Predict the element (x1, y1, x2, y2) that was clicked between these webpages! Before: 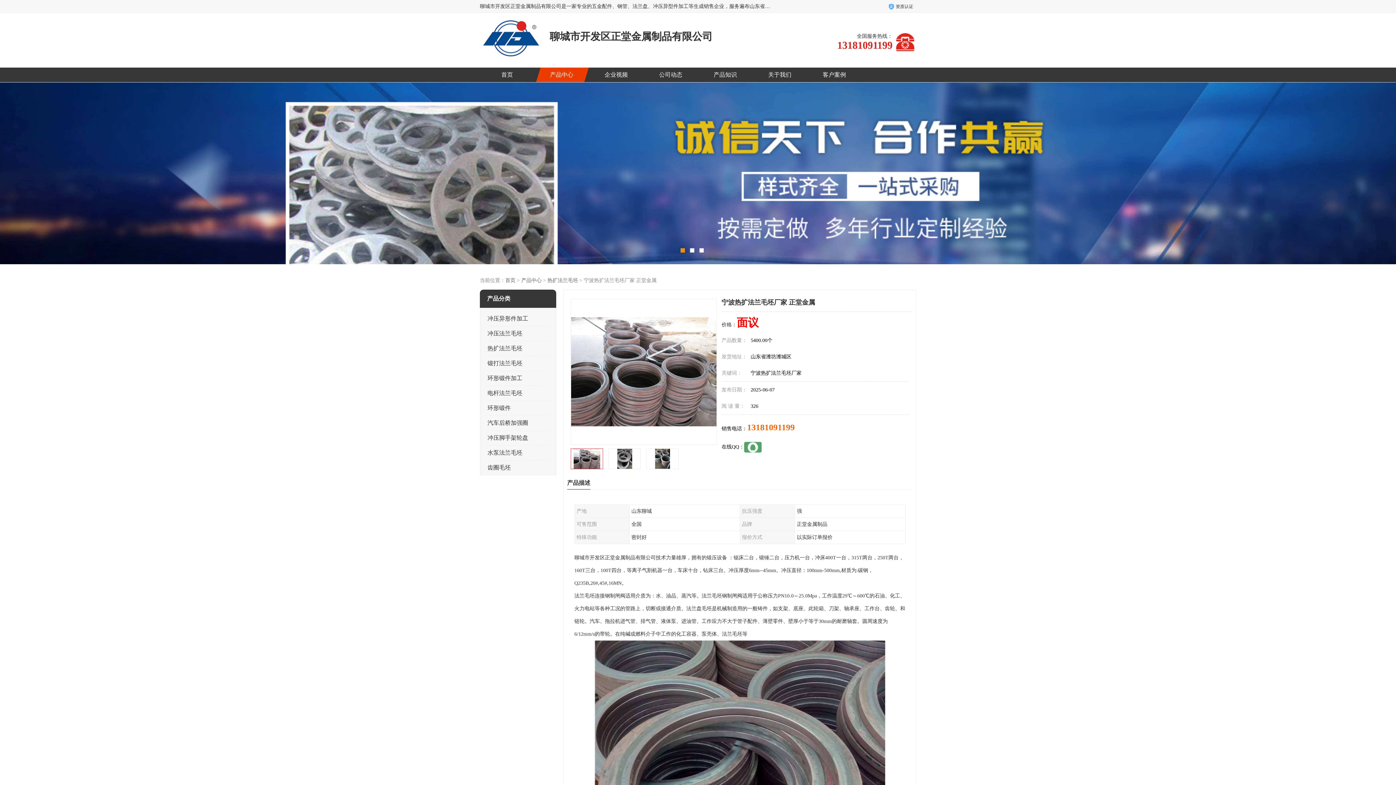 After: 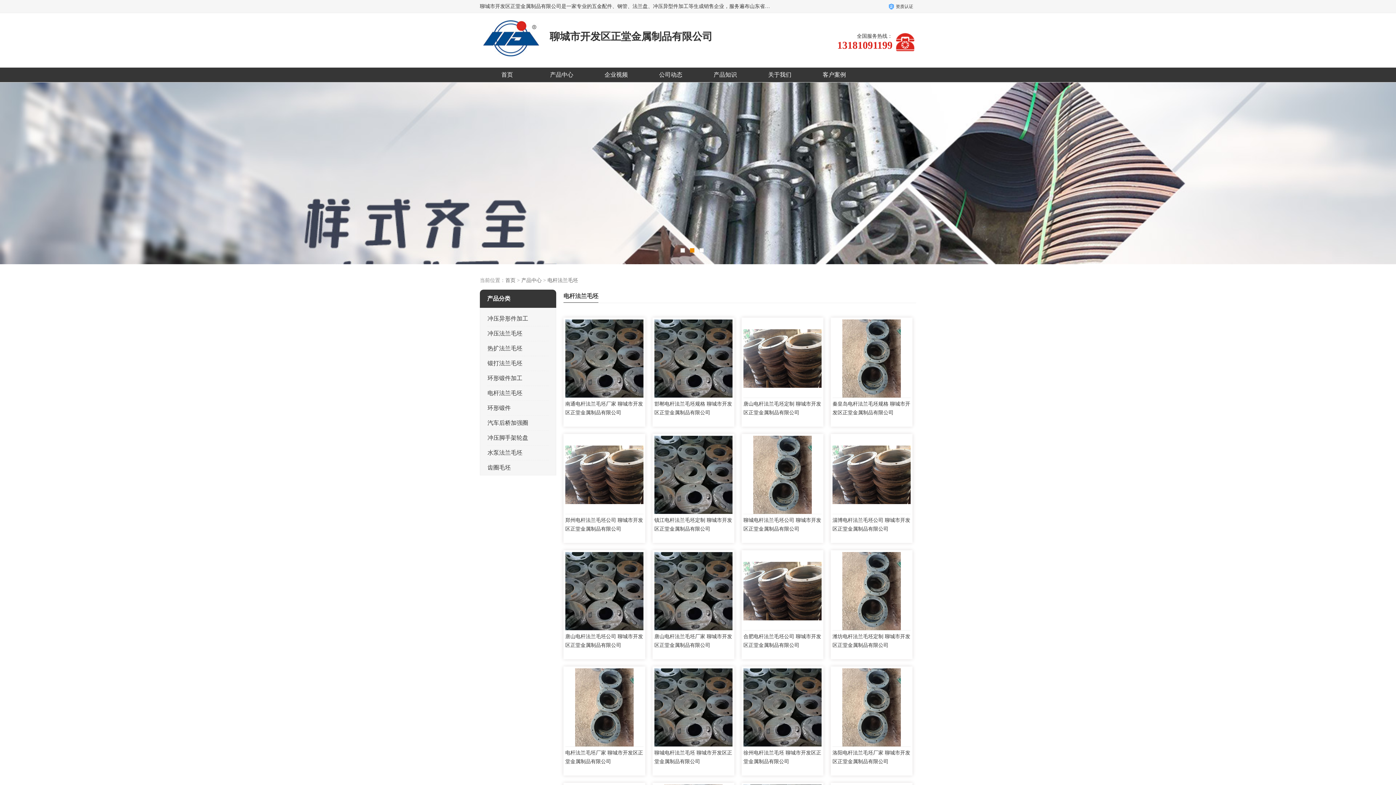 Action: bbox: (487, 390, 522, 396) label: 电杆法兰毛坯